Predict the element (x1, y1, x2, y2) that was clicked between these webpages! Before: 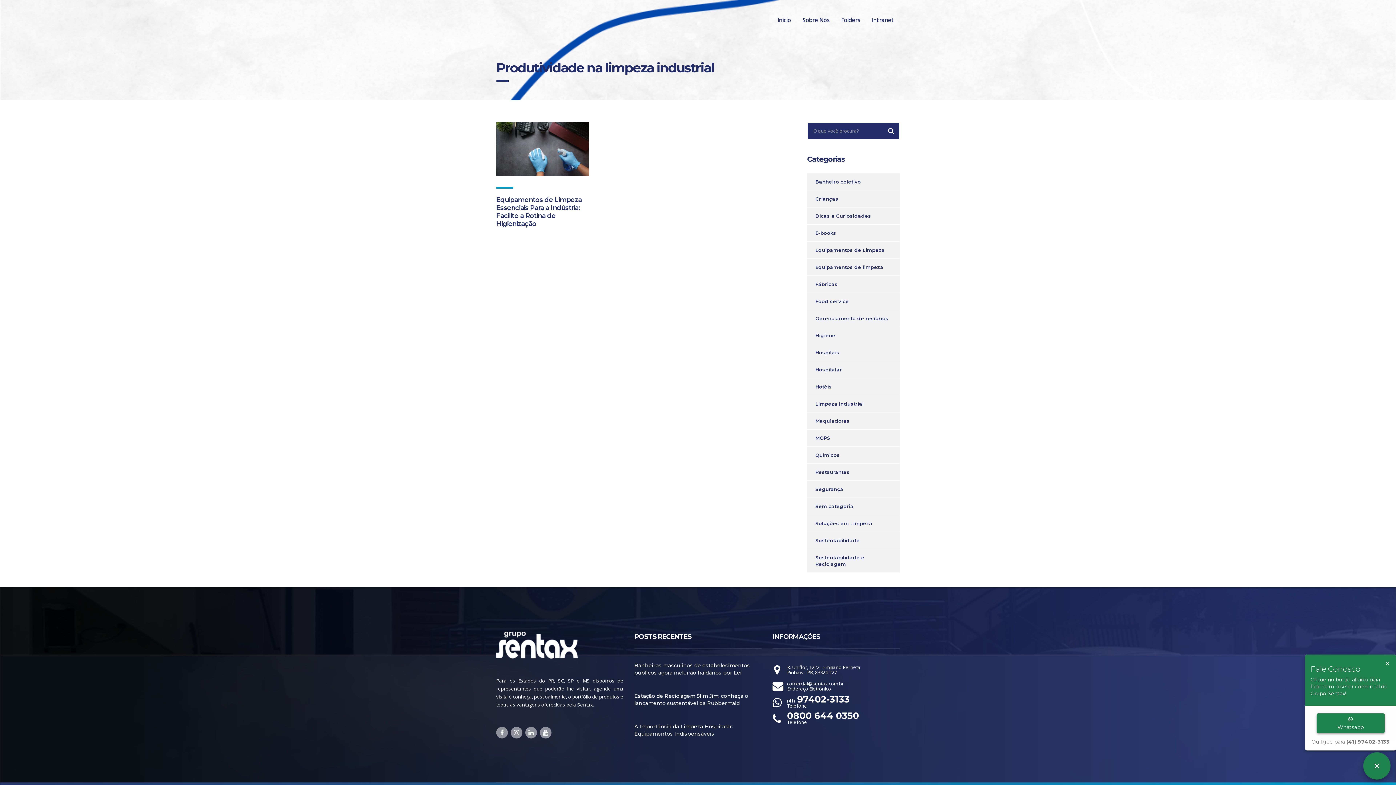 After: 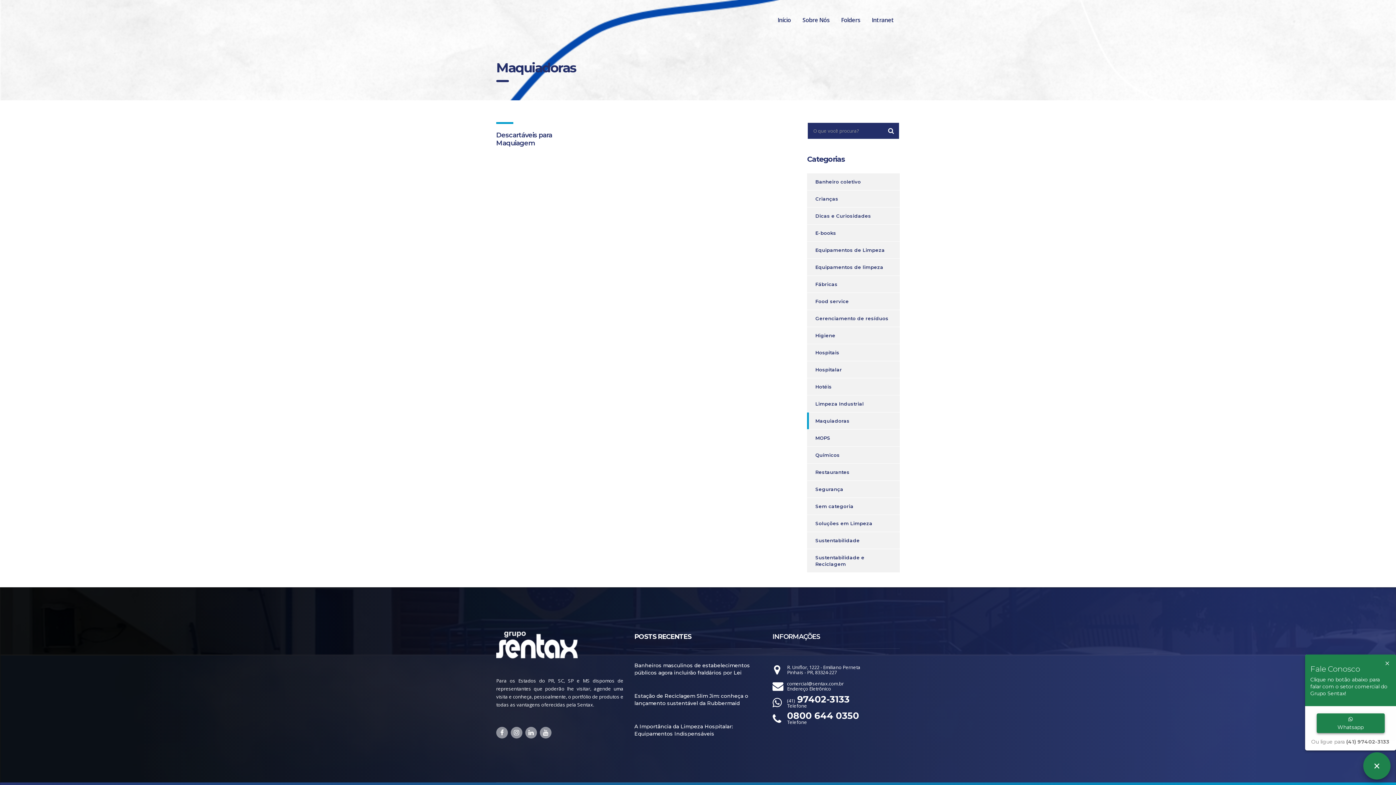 Action: label: Maquiadoras bbox: (807, 412, 849, 429)